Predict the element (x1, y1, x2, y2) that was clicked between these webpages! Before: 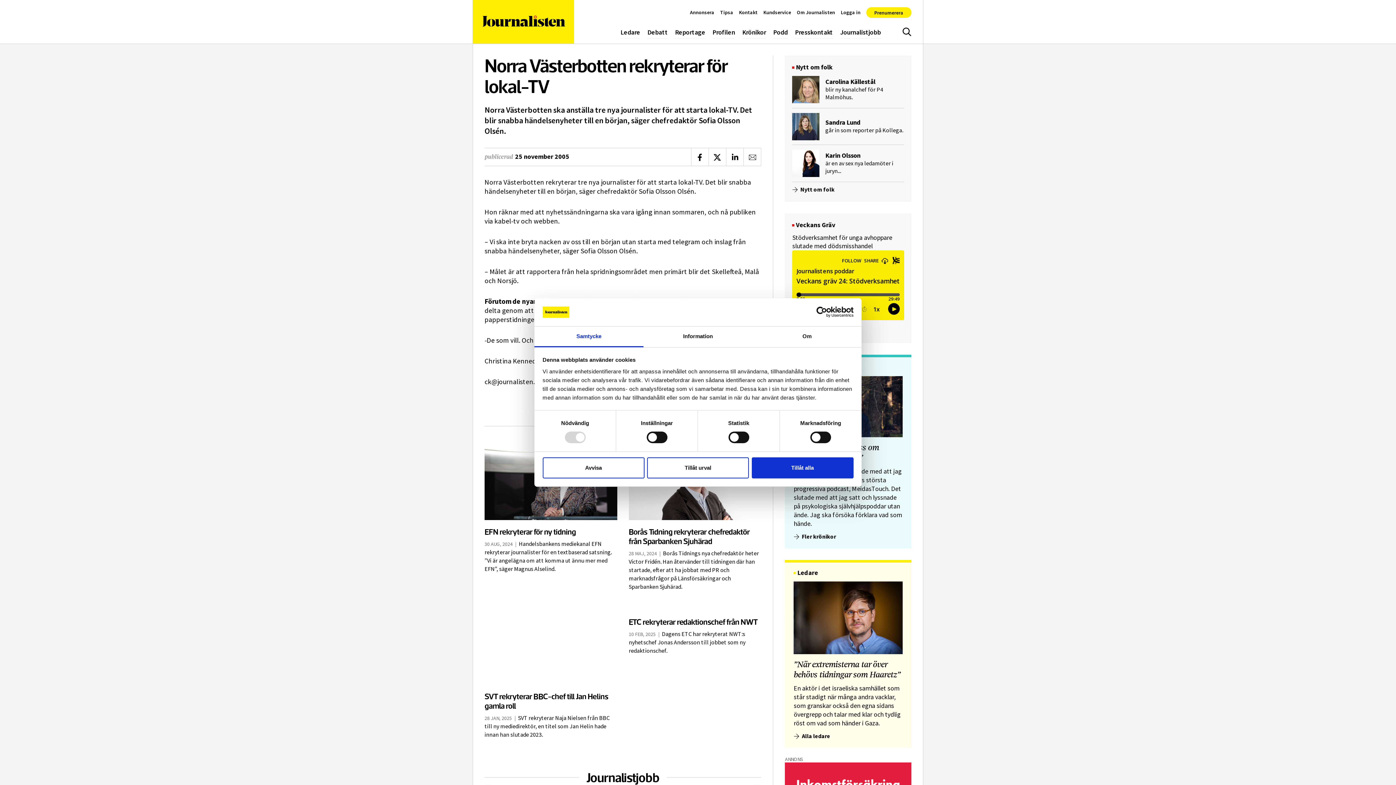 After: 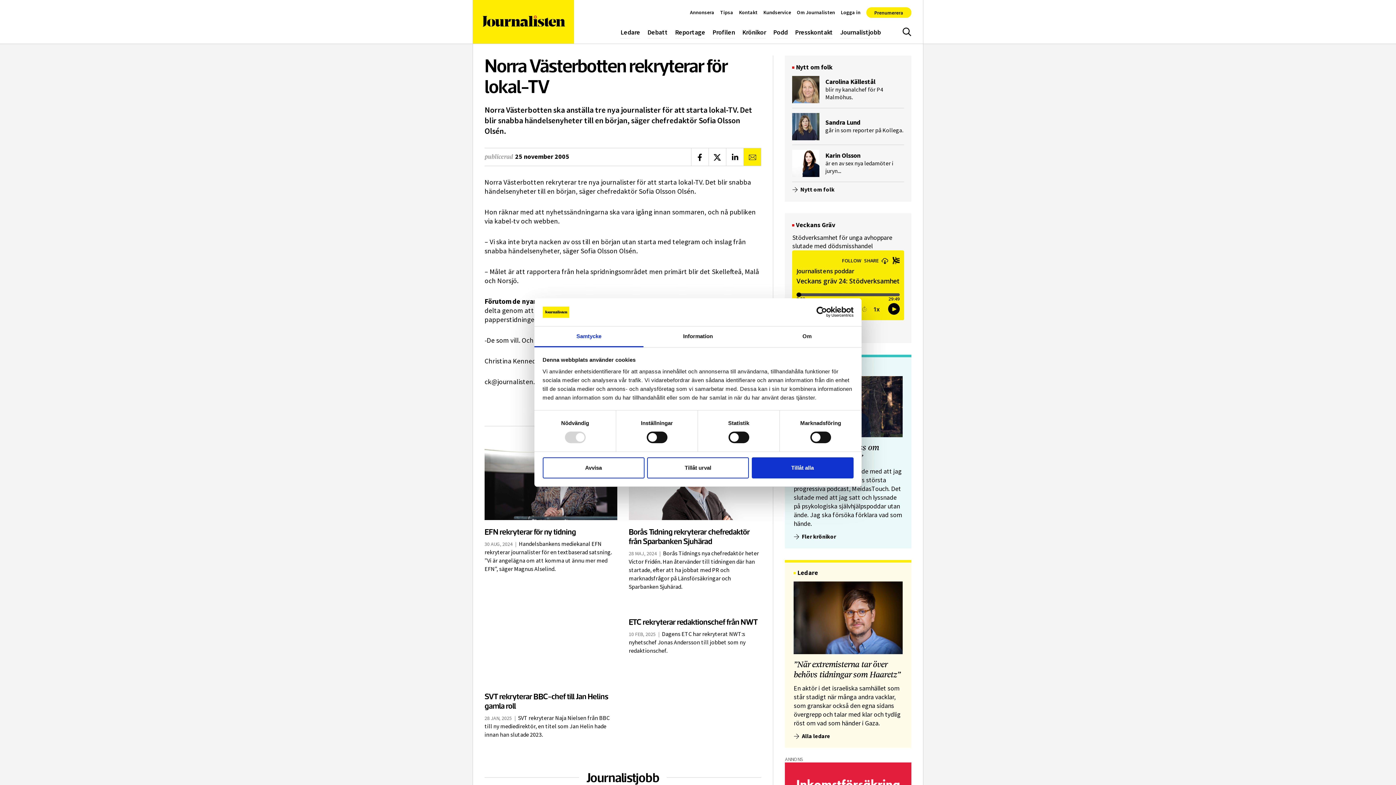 Action: label: Dela via e-post bbox: (743, 148, 761, 165)